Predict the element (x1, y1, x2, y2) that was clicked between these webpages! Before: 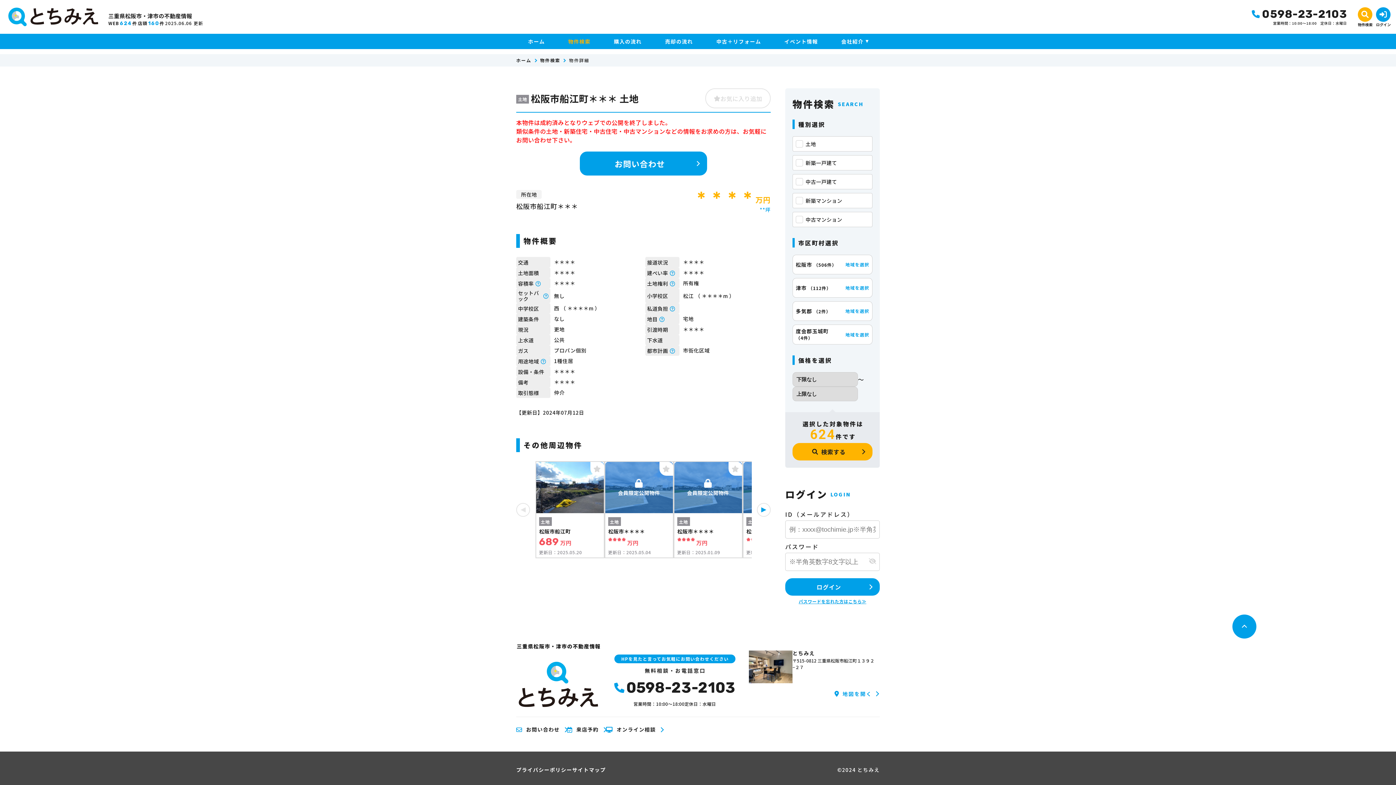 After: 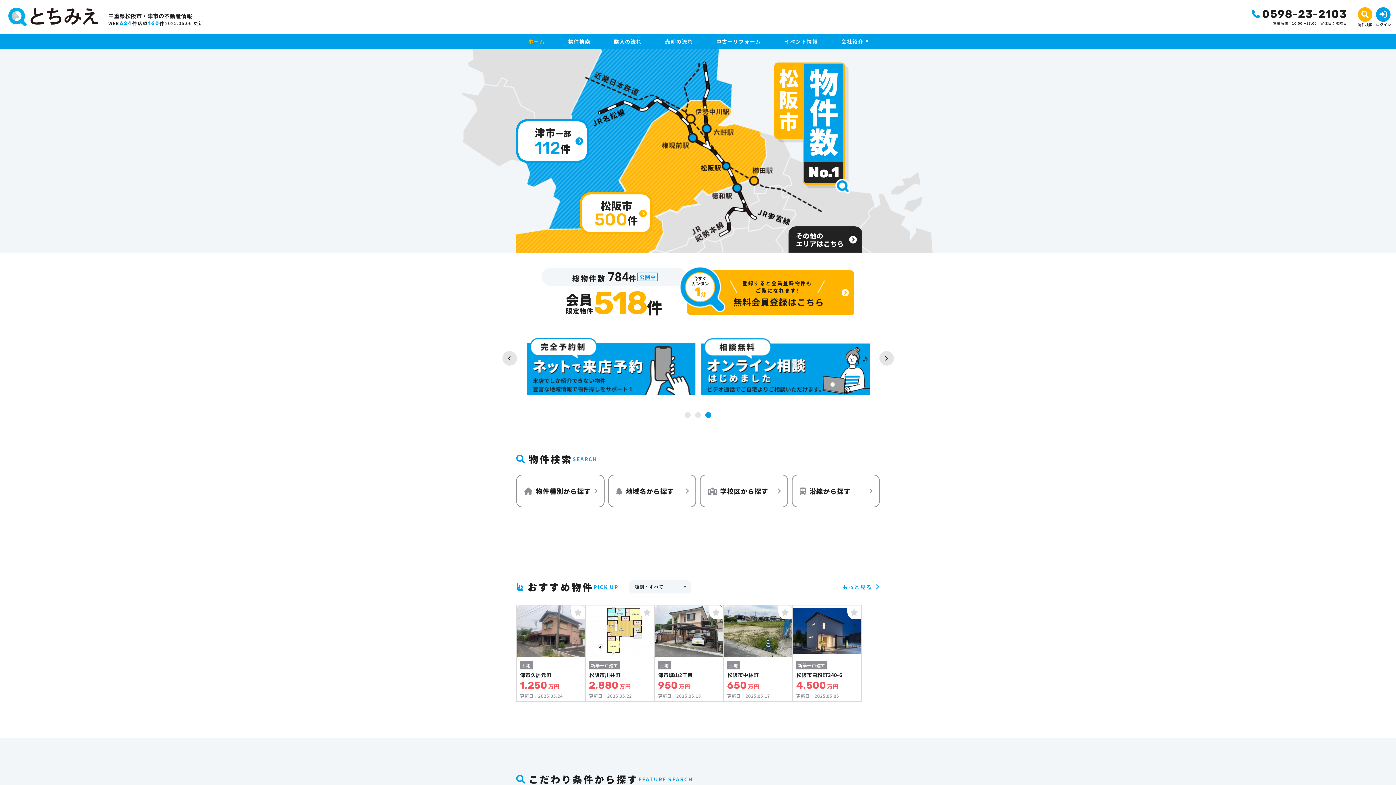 Action: bbox: (518, 662, 598, 707)